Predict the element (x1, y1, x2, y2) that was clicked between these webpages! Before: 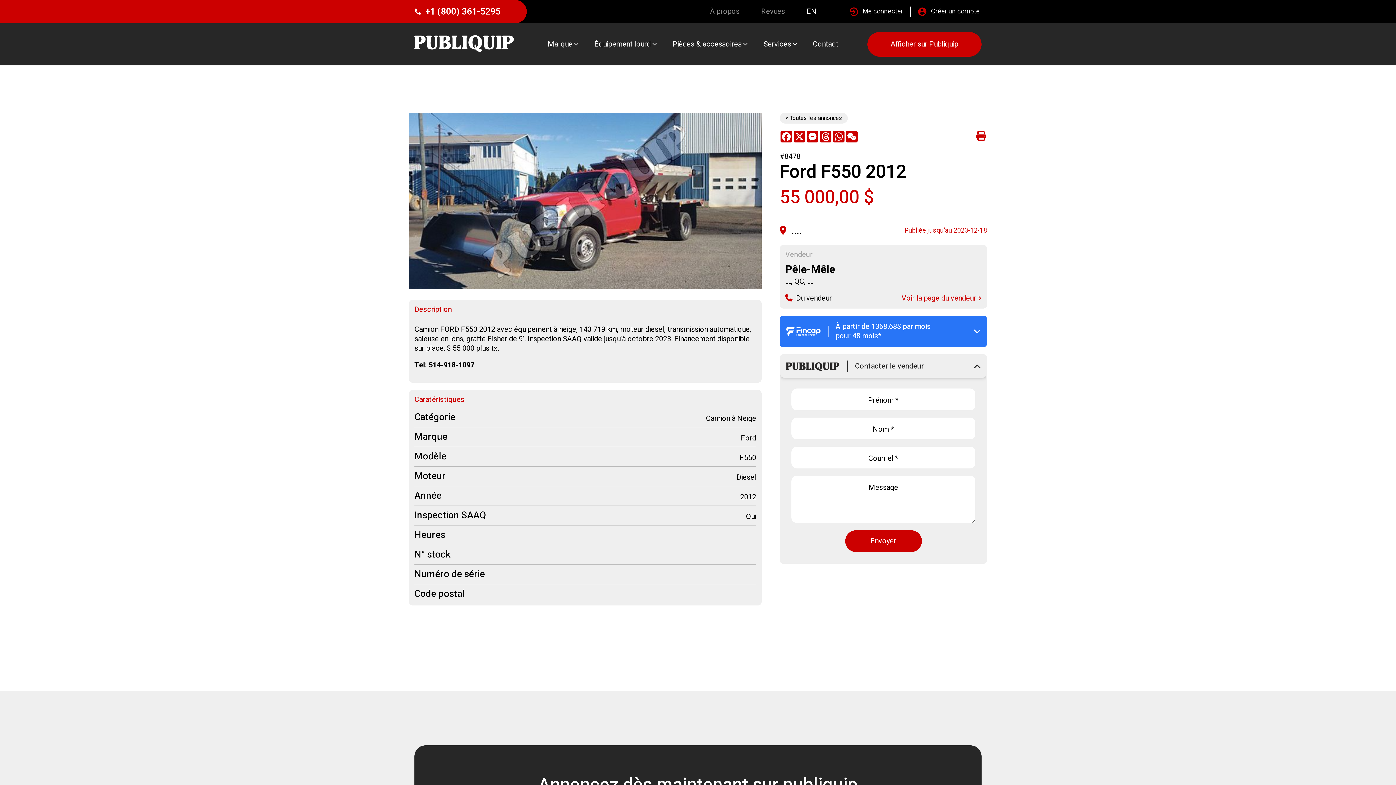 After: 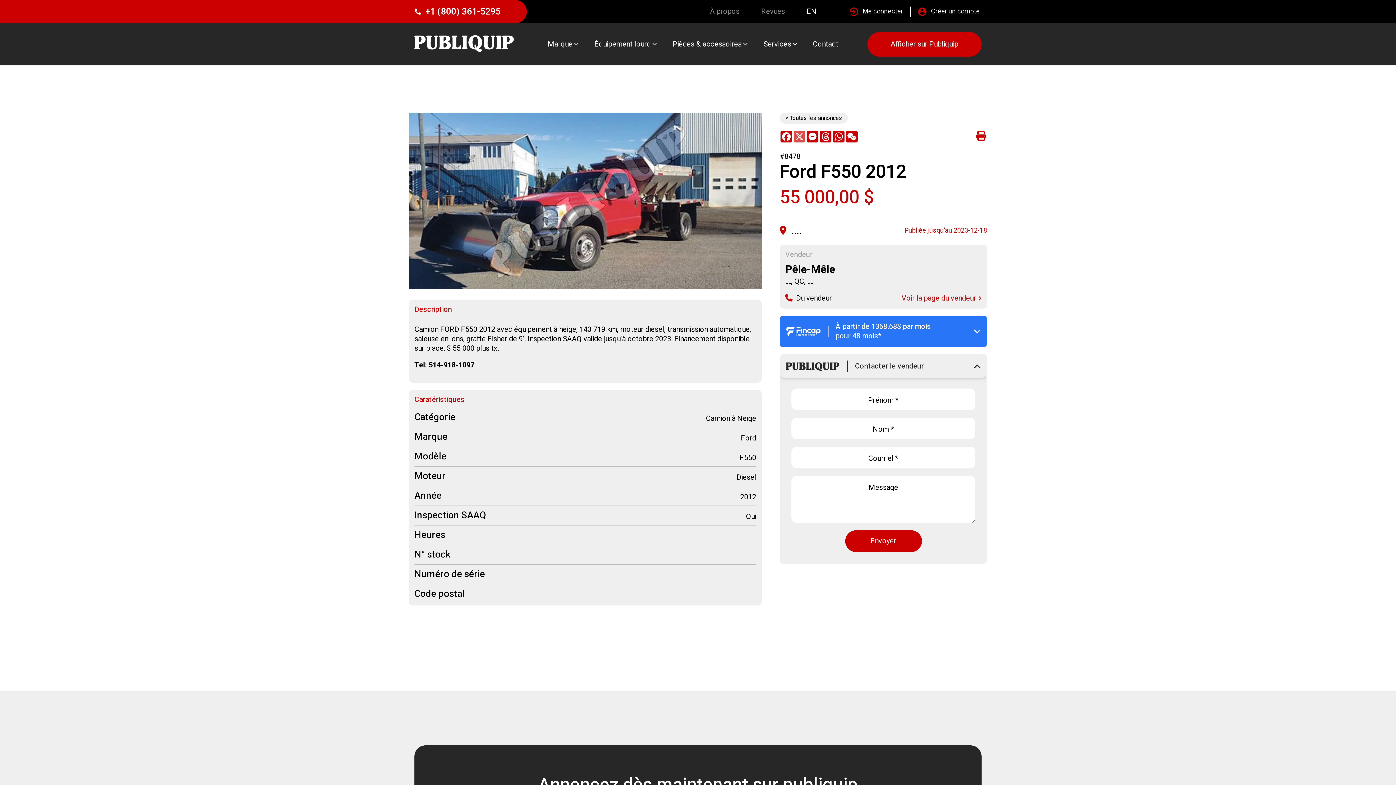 Action: label: X bbox: (793, 130, 806, 142)